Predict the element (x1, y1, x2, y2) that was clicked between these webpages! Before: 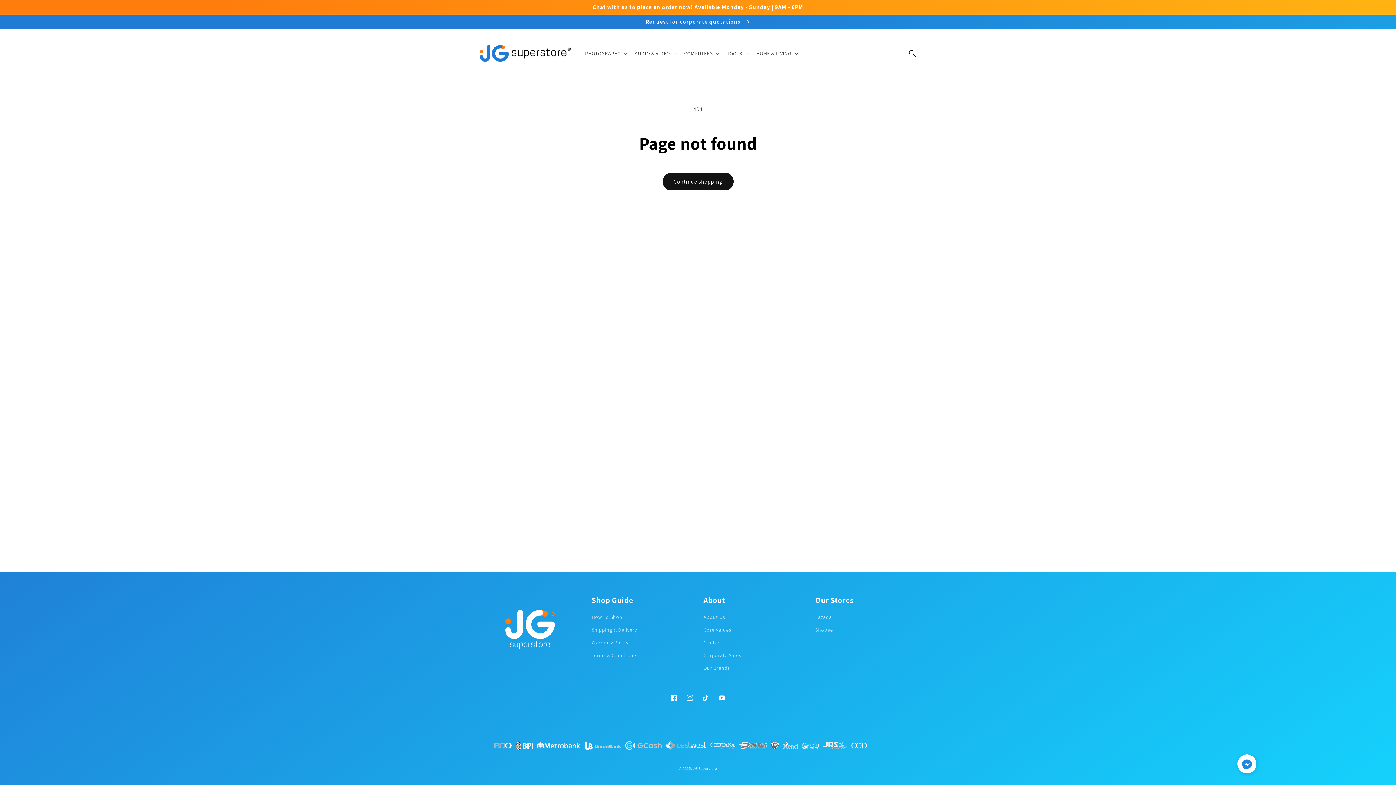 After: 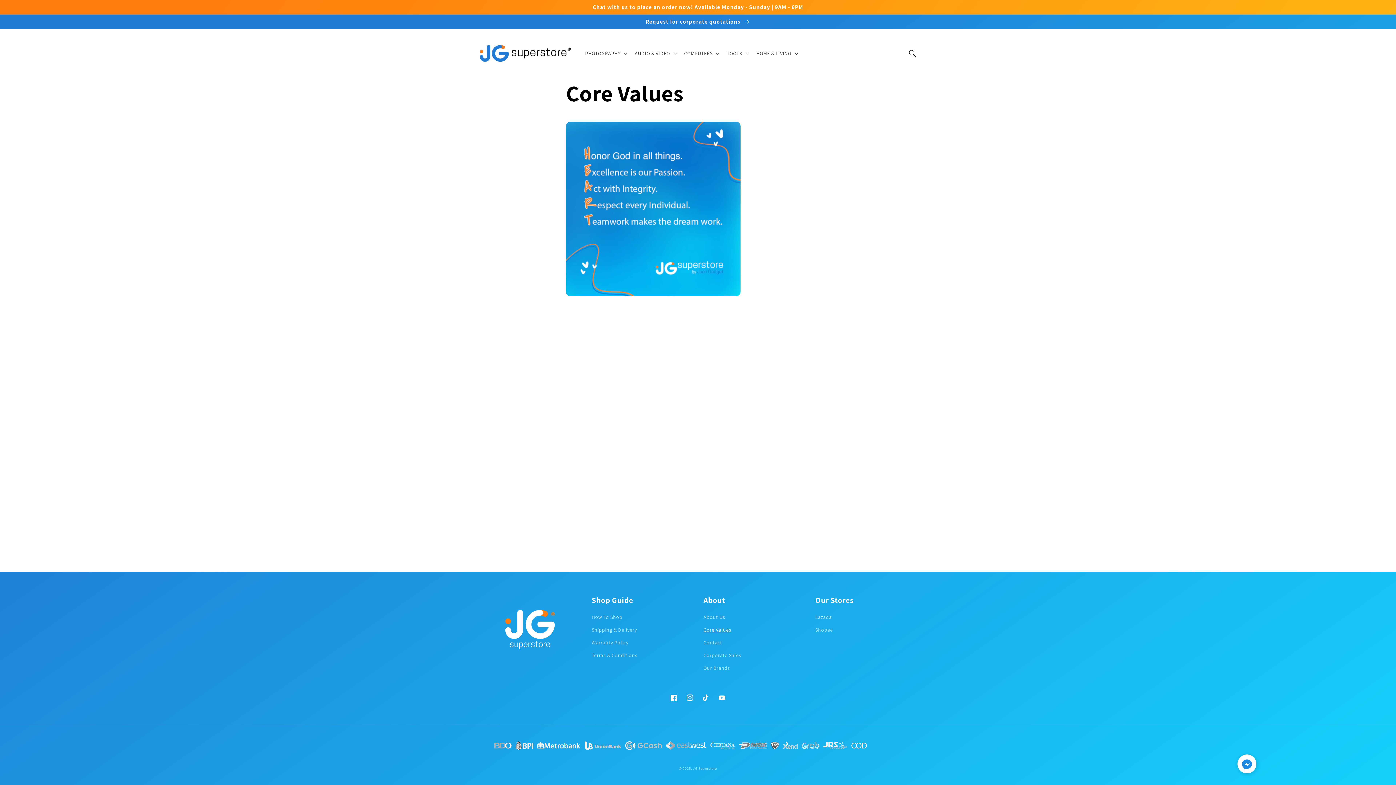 Action: bbox: (703, 624, 731, 636) label: Core Values